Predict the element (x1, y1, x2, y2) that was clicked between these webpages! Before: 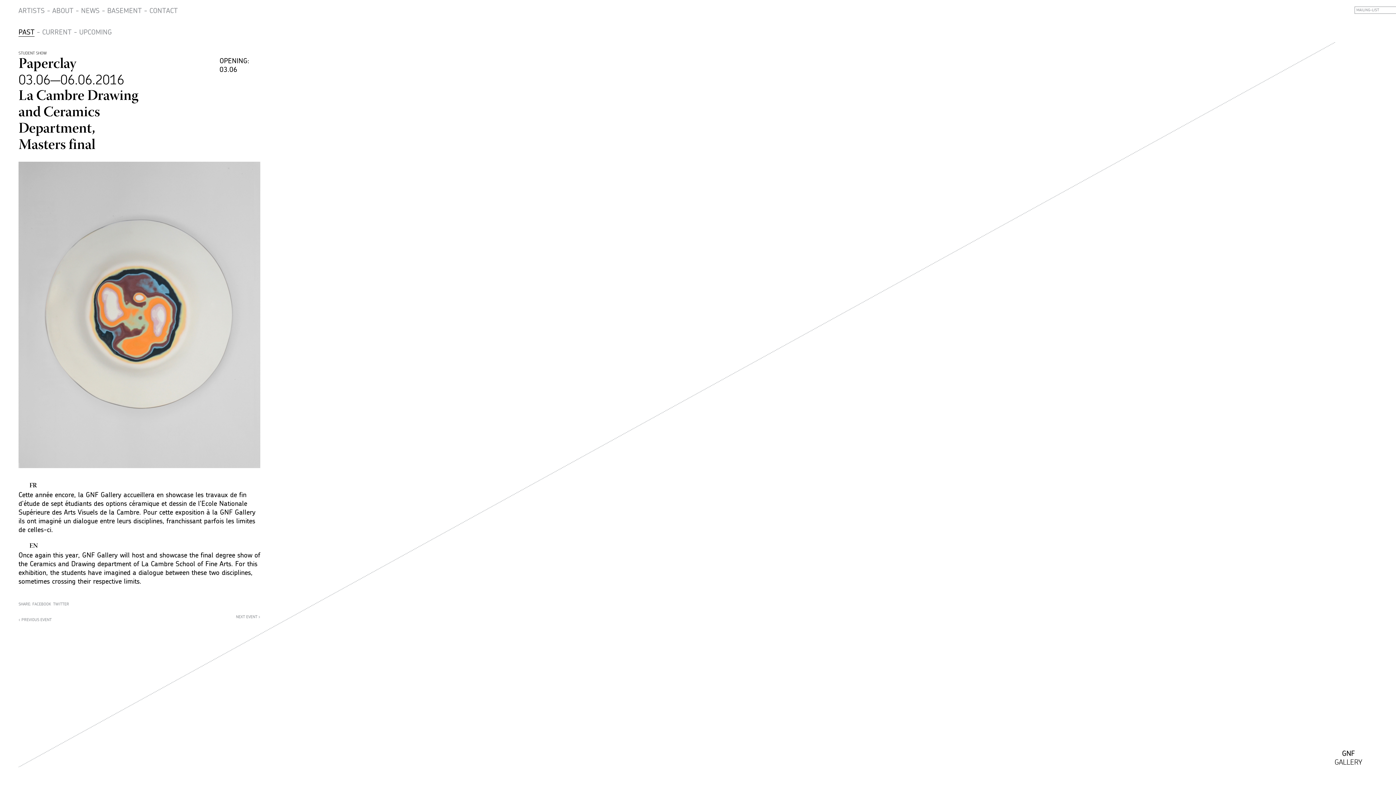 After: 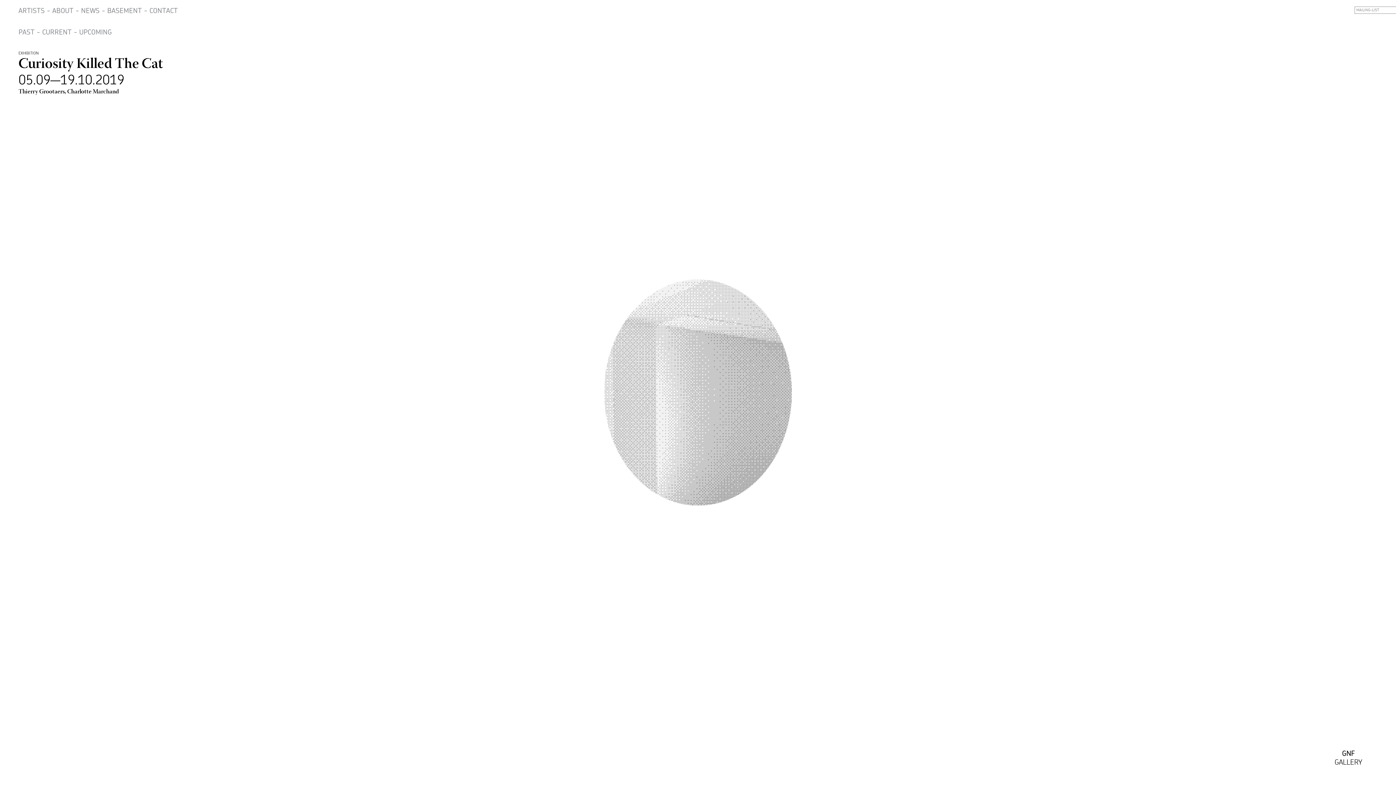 Action: bbox: (1319, 749, 1377, 766) label: GNF
GALLERY